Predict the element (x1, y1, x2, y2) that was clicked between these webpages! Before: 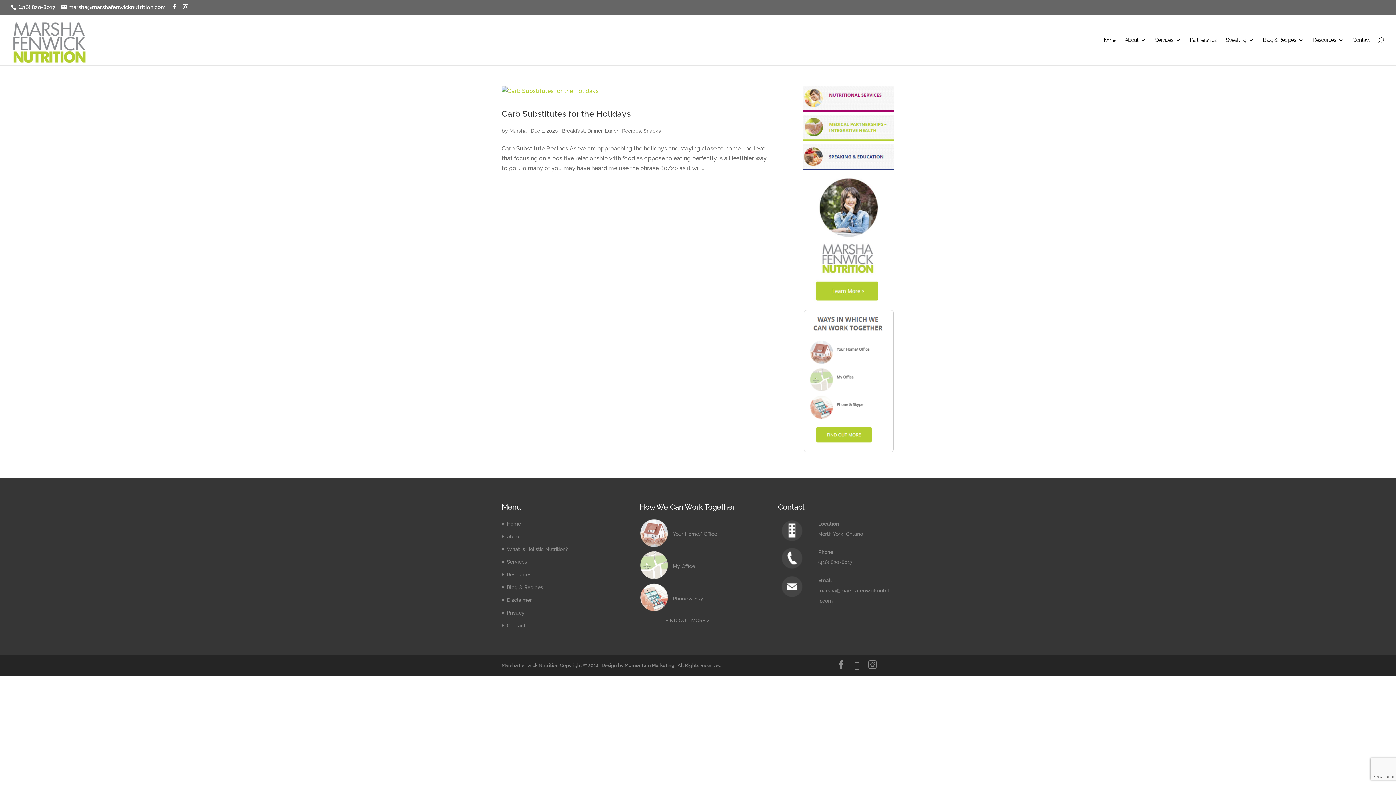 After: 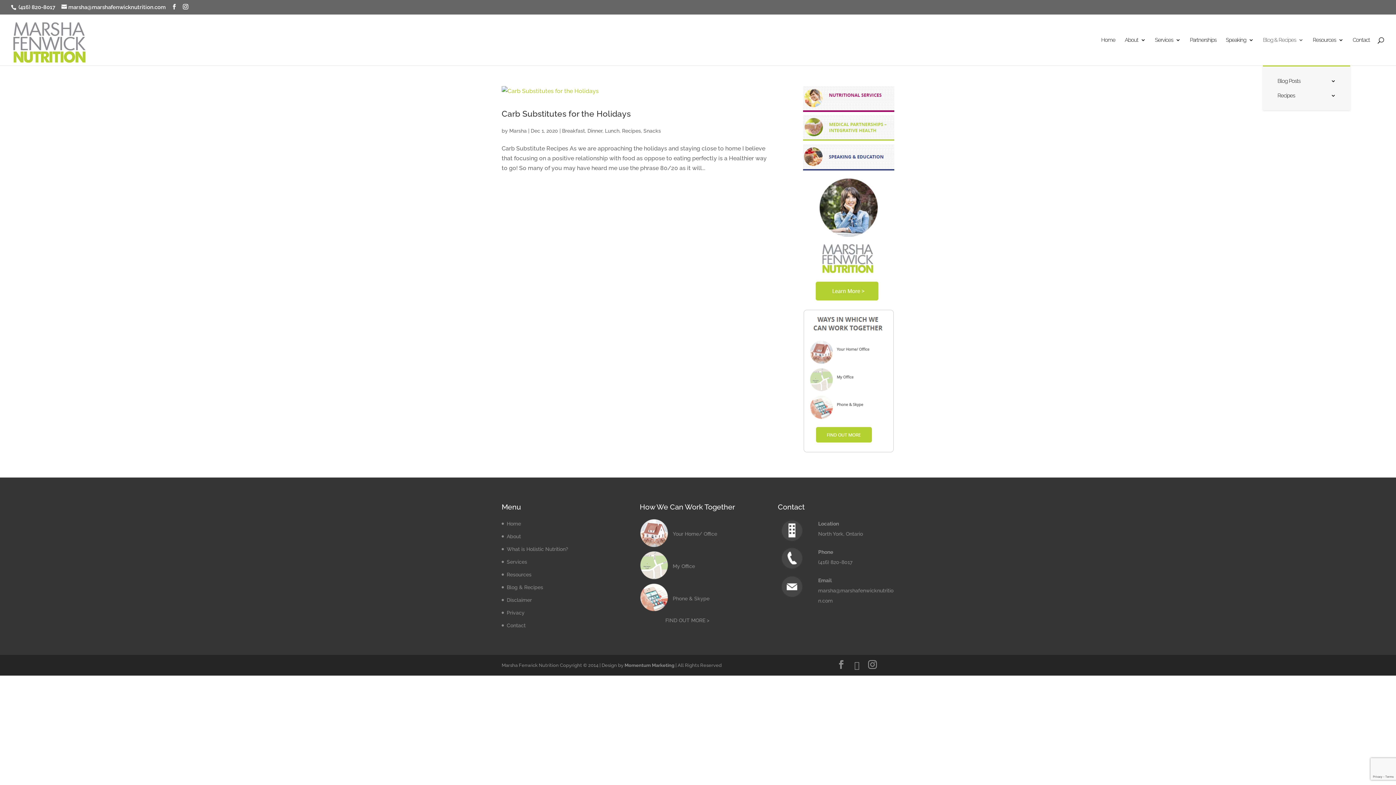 Action: label: Blog & Recipes bbox: (1263, 37, 1303, 65)